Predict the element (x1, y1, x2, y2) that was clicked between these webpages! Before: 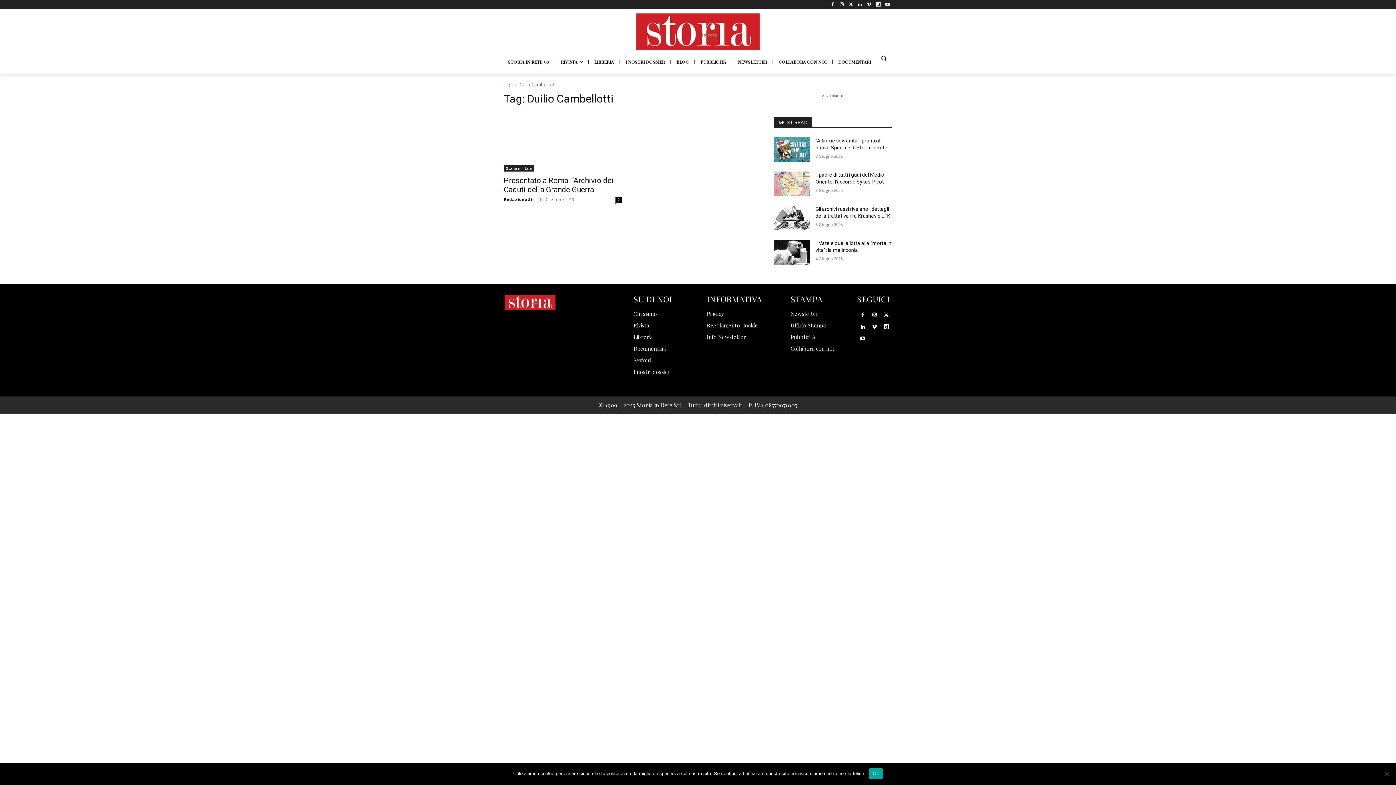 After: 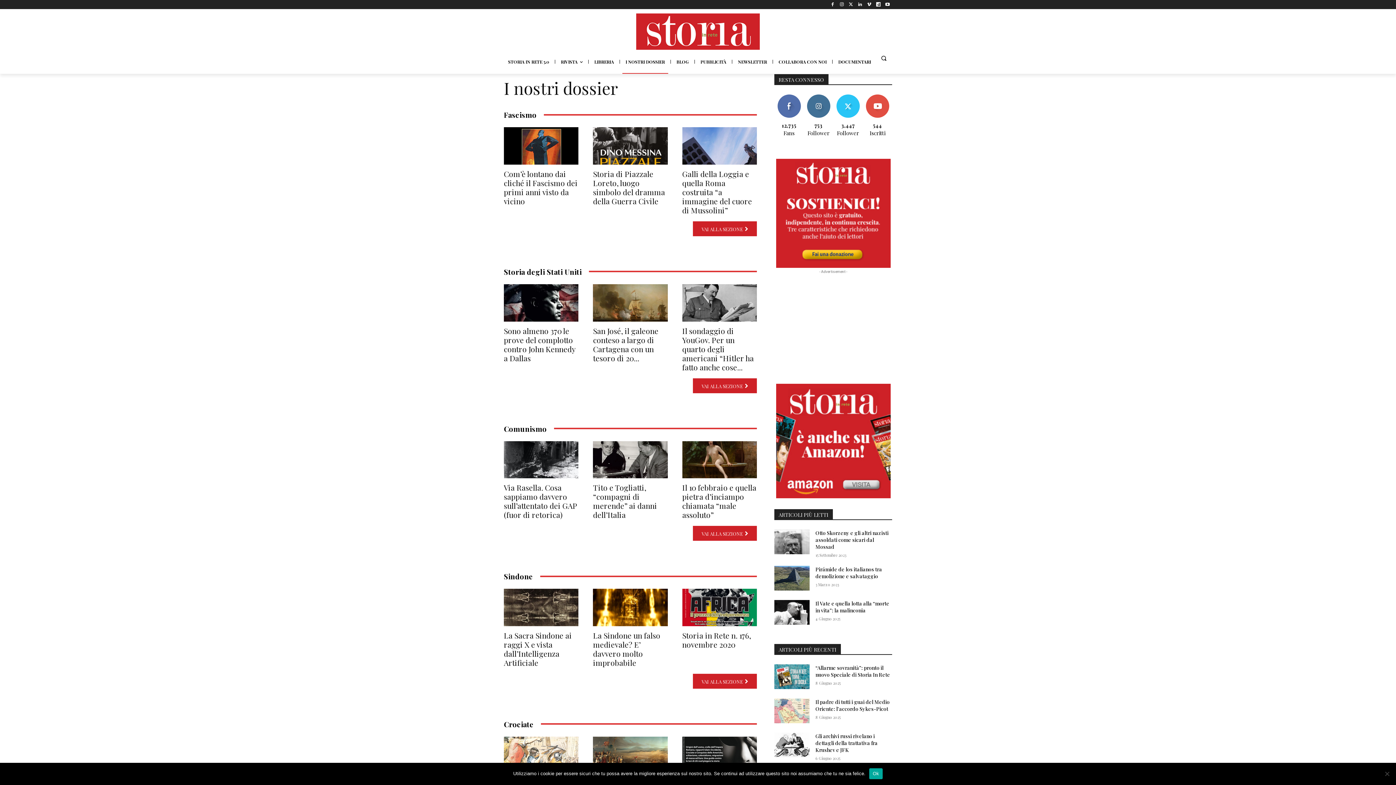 Action: bbox: (622, 49, 668, 73) label: I NOSTRI DOSSIER